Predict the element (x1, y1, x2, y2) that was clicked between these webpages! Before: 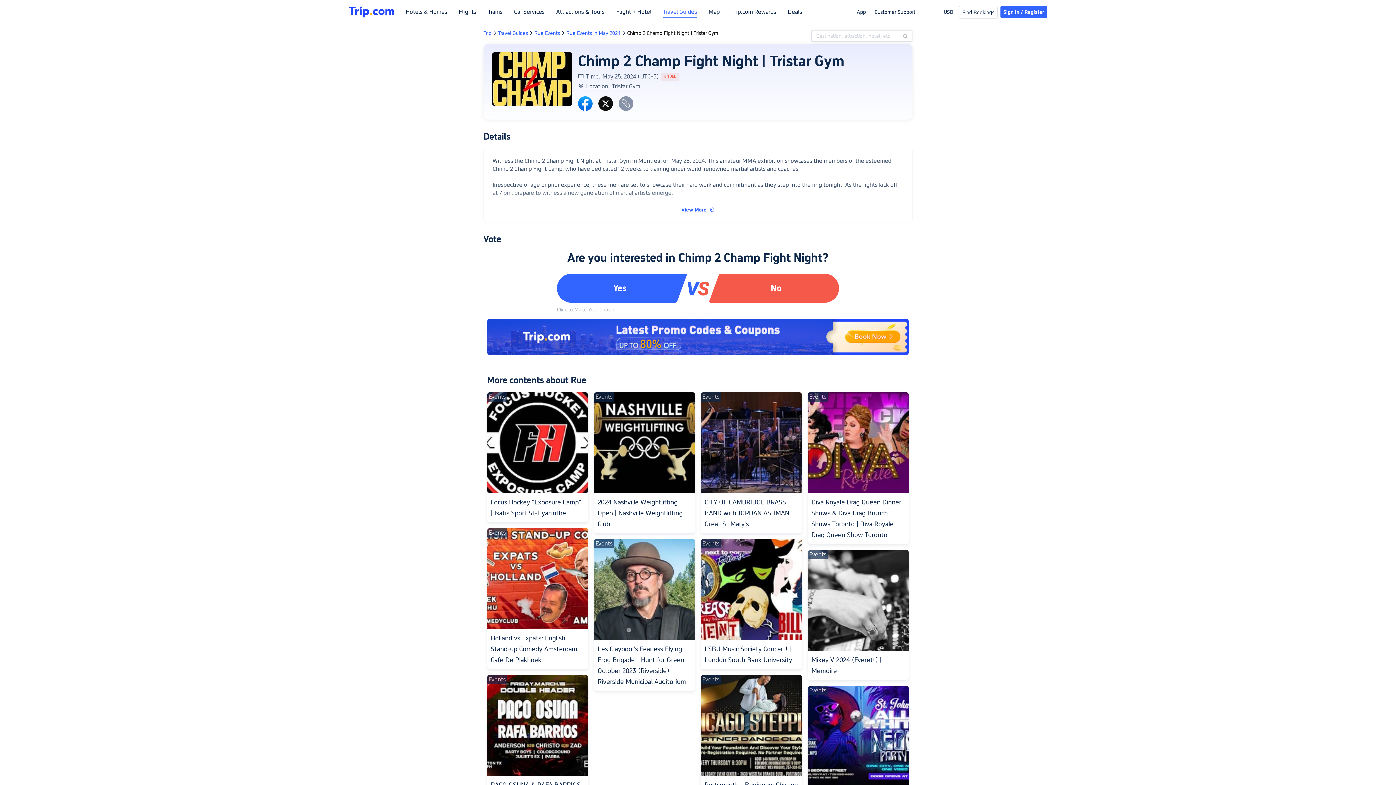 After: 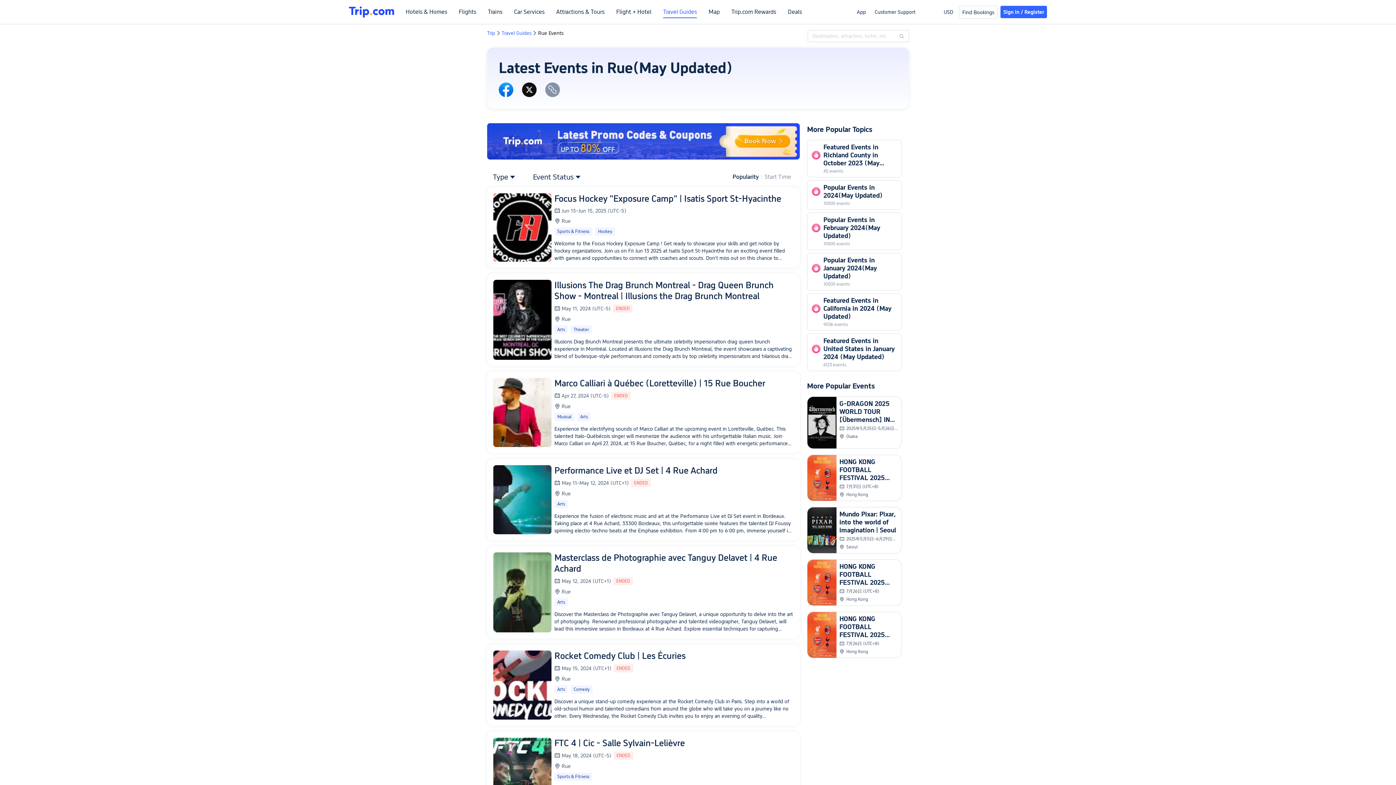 Action: label: Rue Events bbox: (534, 30, 560, 36)